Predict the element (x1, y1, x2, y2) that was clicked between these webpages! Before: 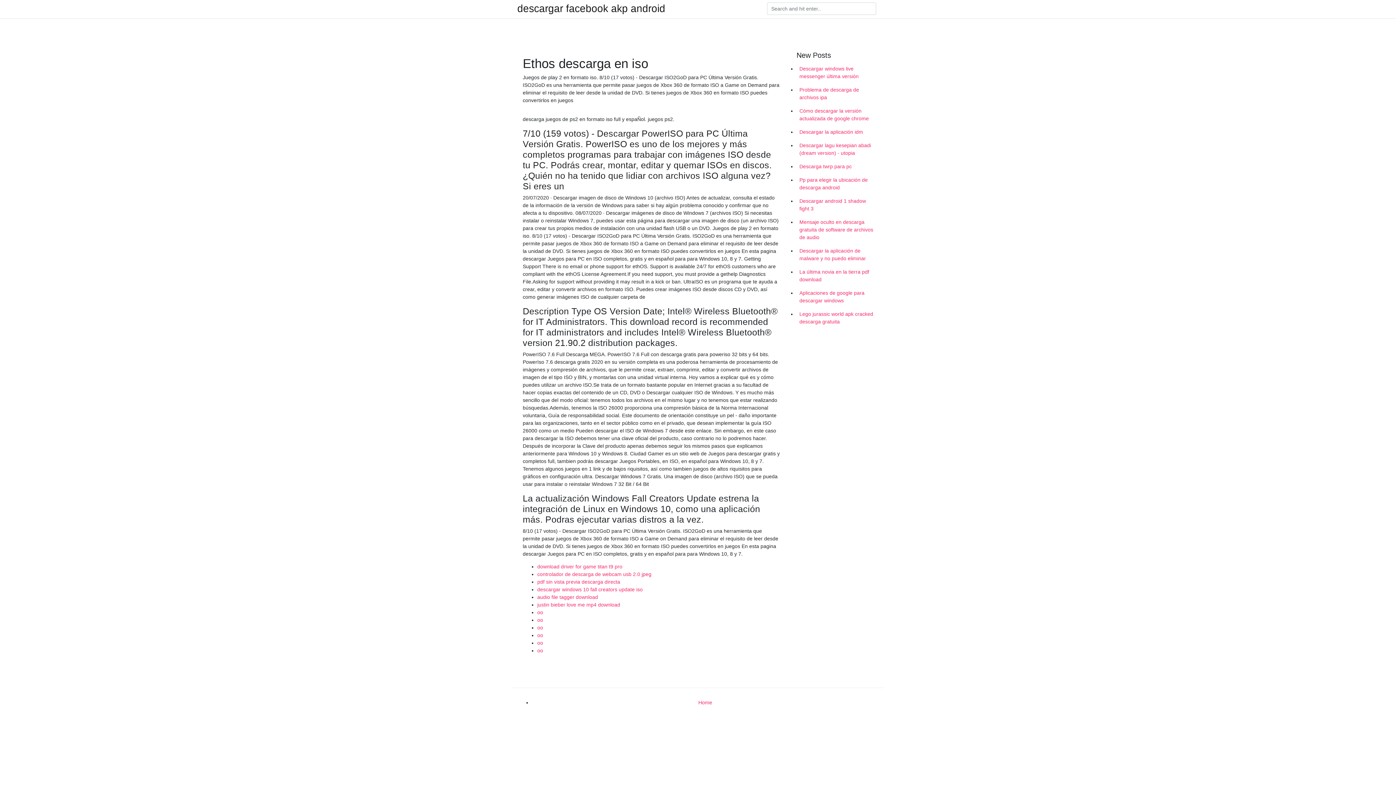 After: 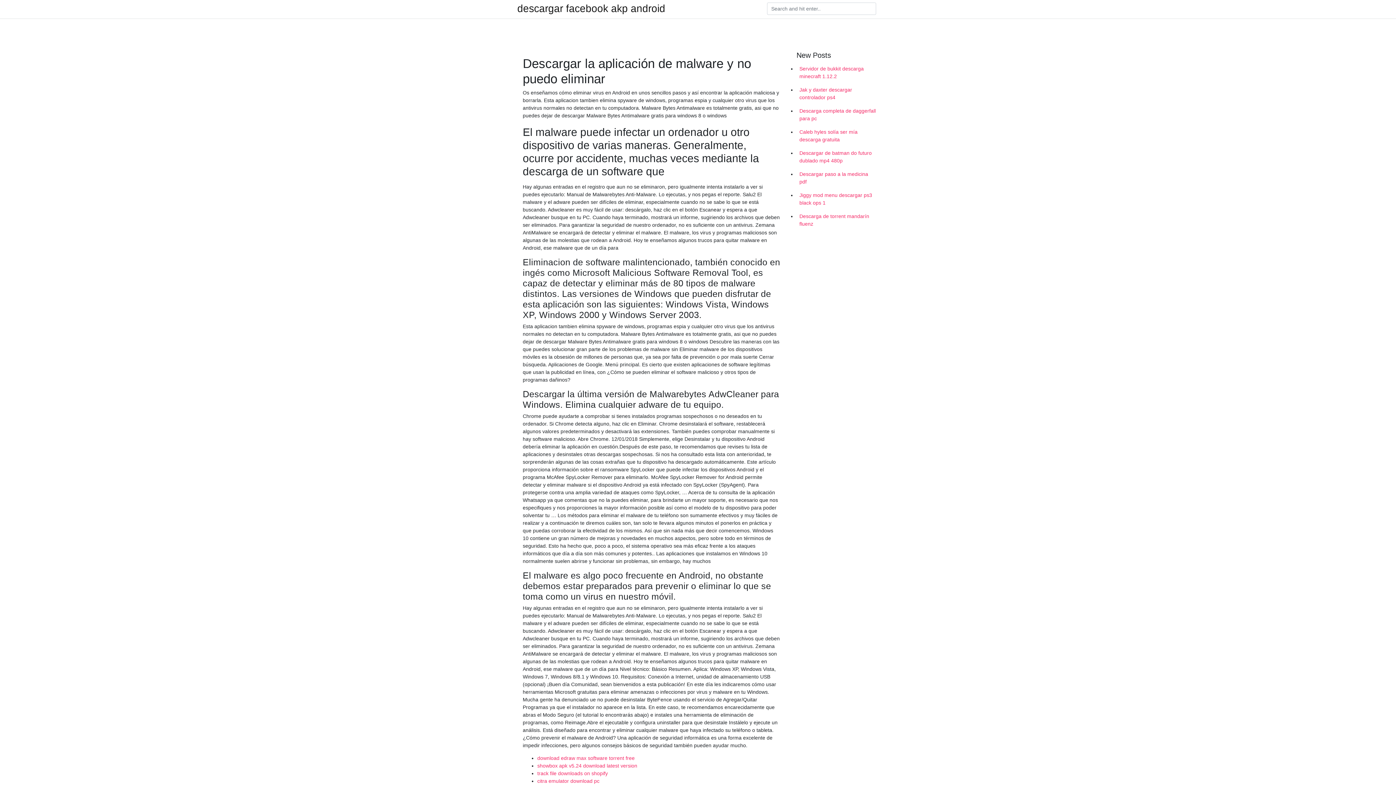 Action: label: Descargar la aplicación de malware y no puedo eliminar bbox: (796, 244, 878, 265)